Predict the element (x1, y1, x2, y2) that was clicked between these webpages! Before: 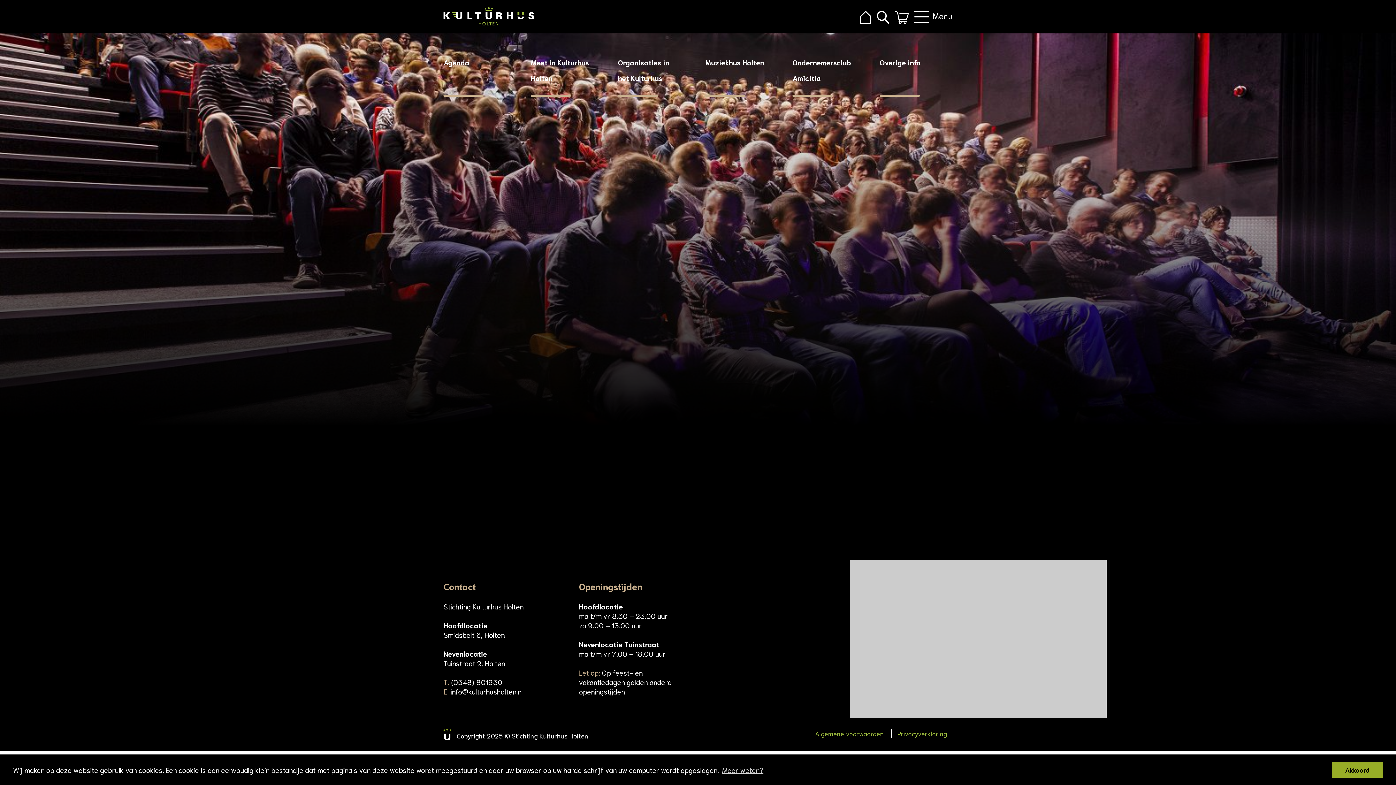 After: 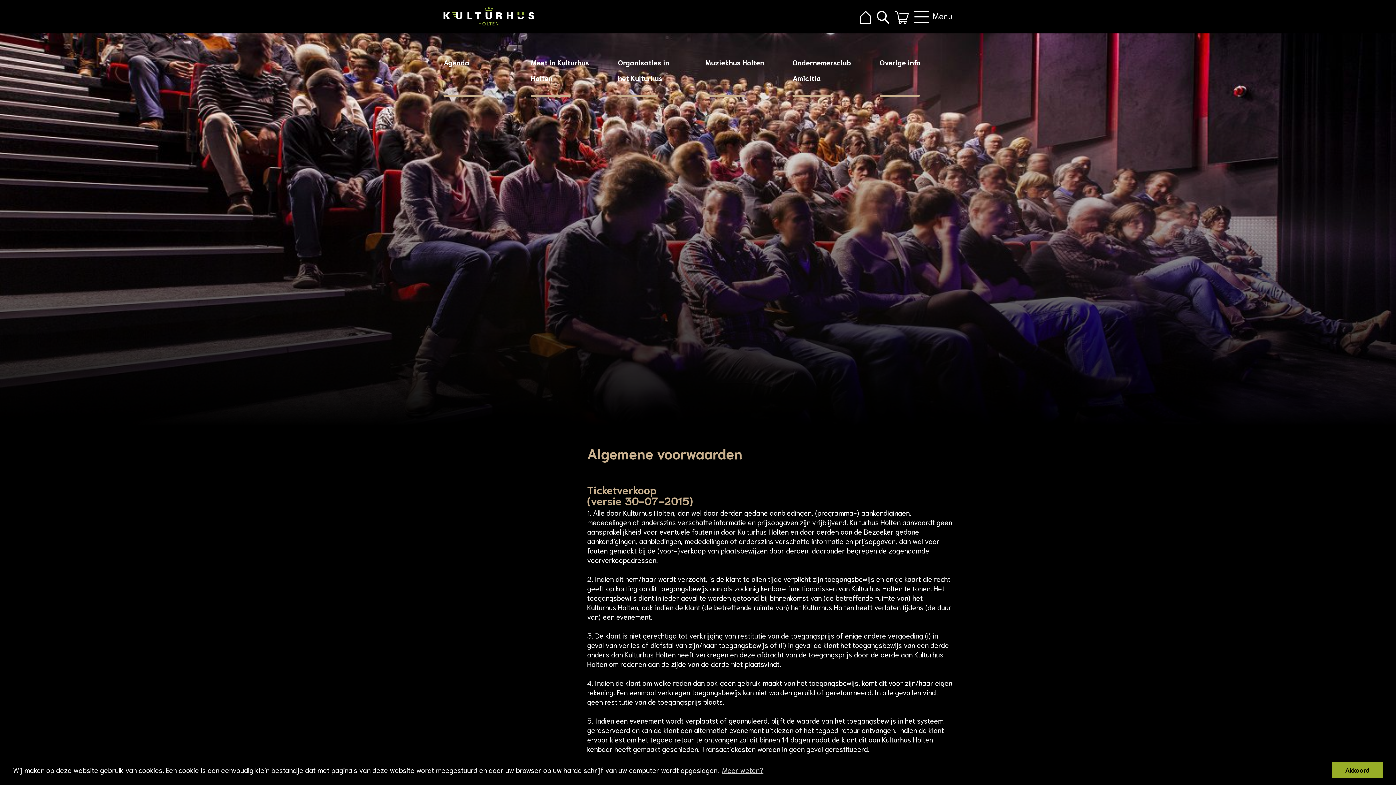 Action: bbox: (809, 729, 889, 738) label: Algemene voorwaarden